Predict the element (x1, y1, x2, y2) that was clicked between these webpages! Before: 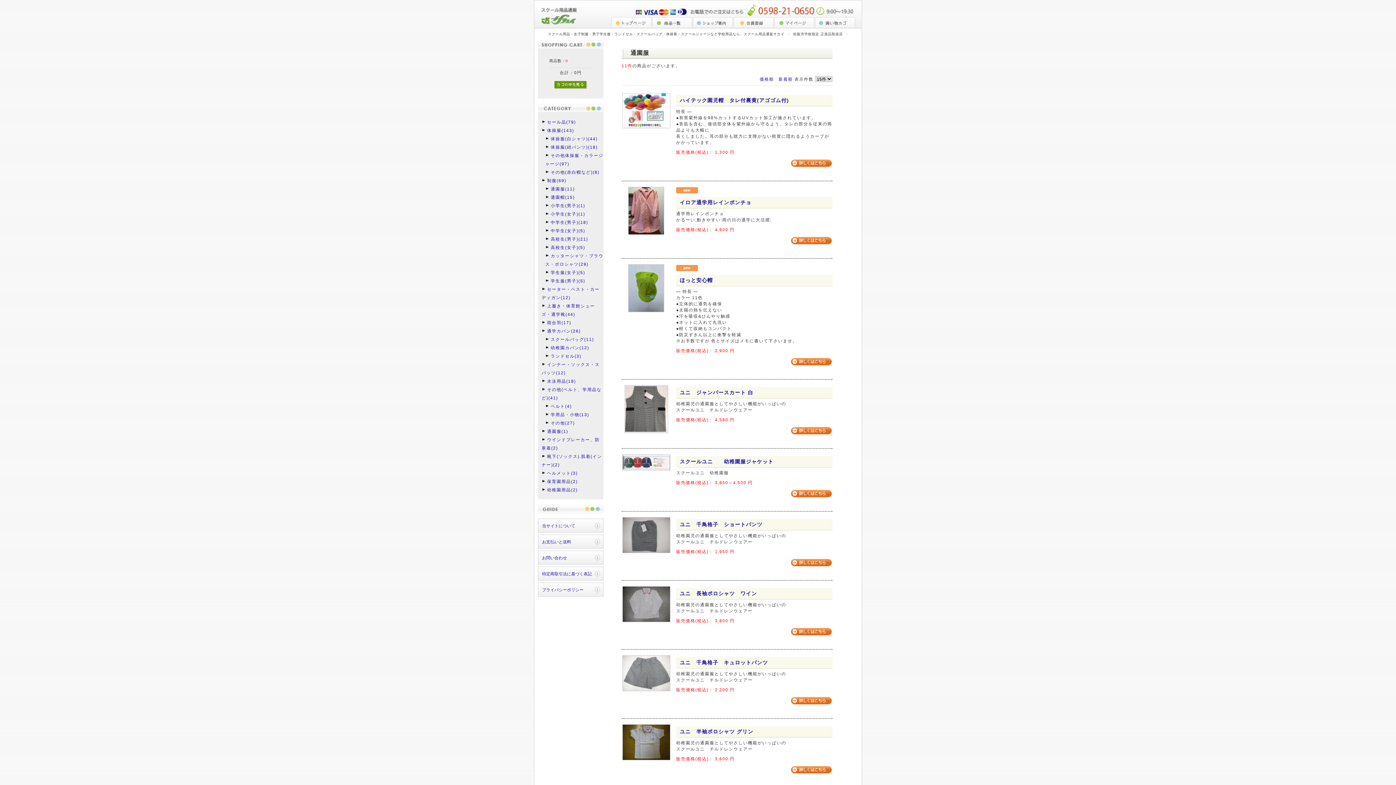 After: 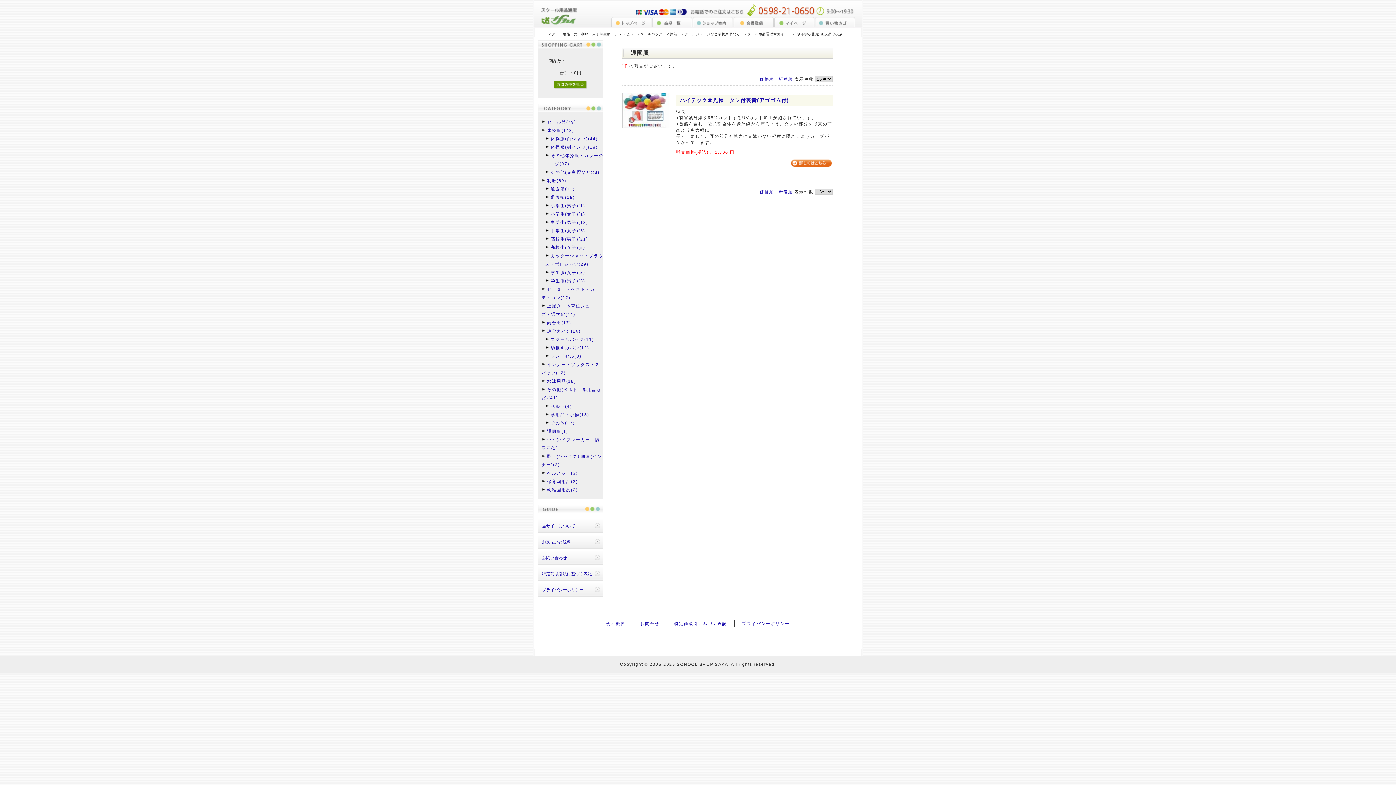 Action: bbox: (541, 427, 603, 435) label: 通園服(1)